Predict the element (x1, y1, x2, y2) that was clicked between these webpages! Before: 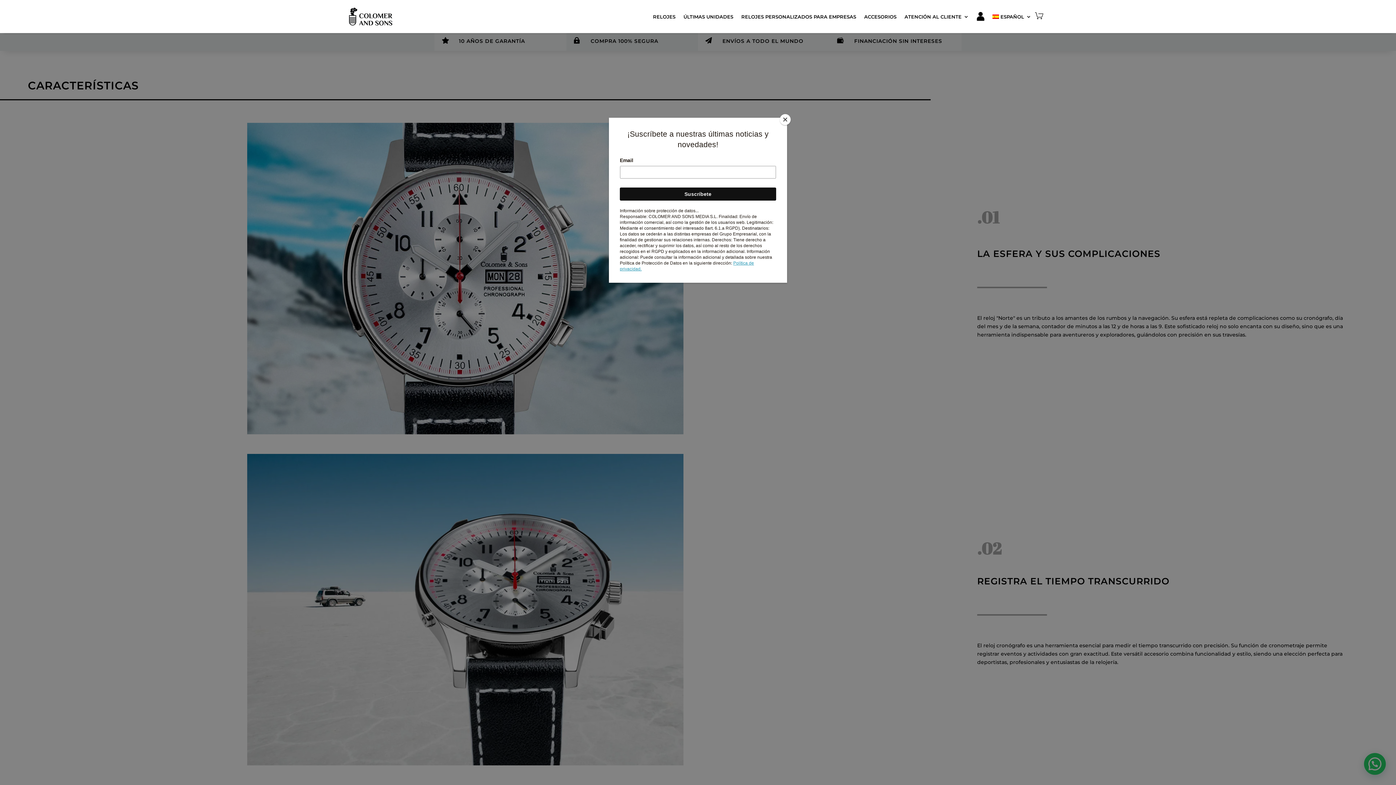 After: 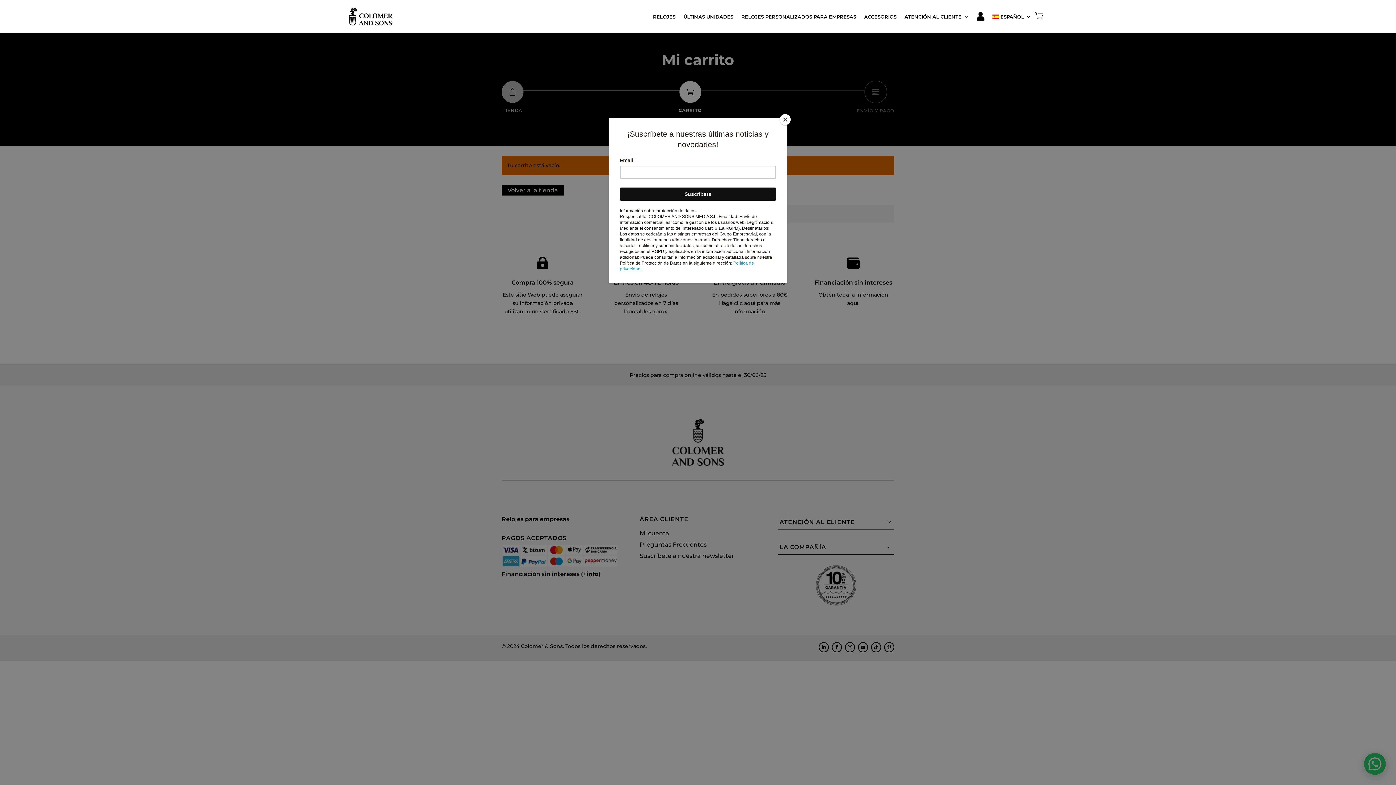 Action: bbox: (1031, 11, 1047, 21)